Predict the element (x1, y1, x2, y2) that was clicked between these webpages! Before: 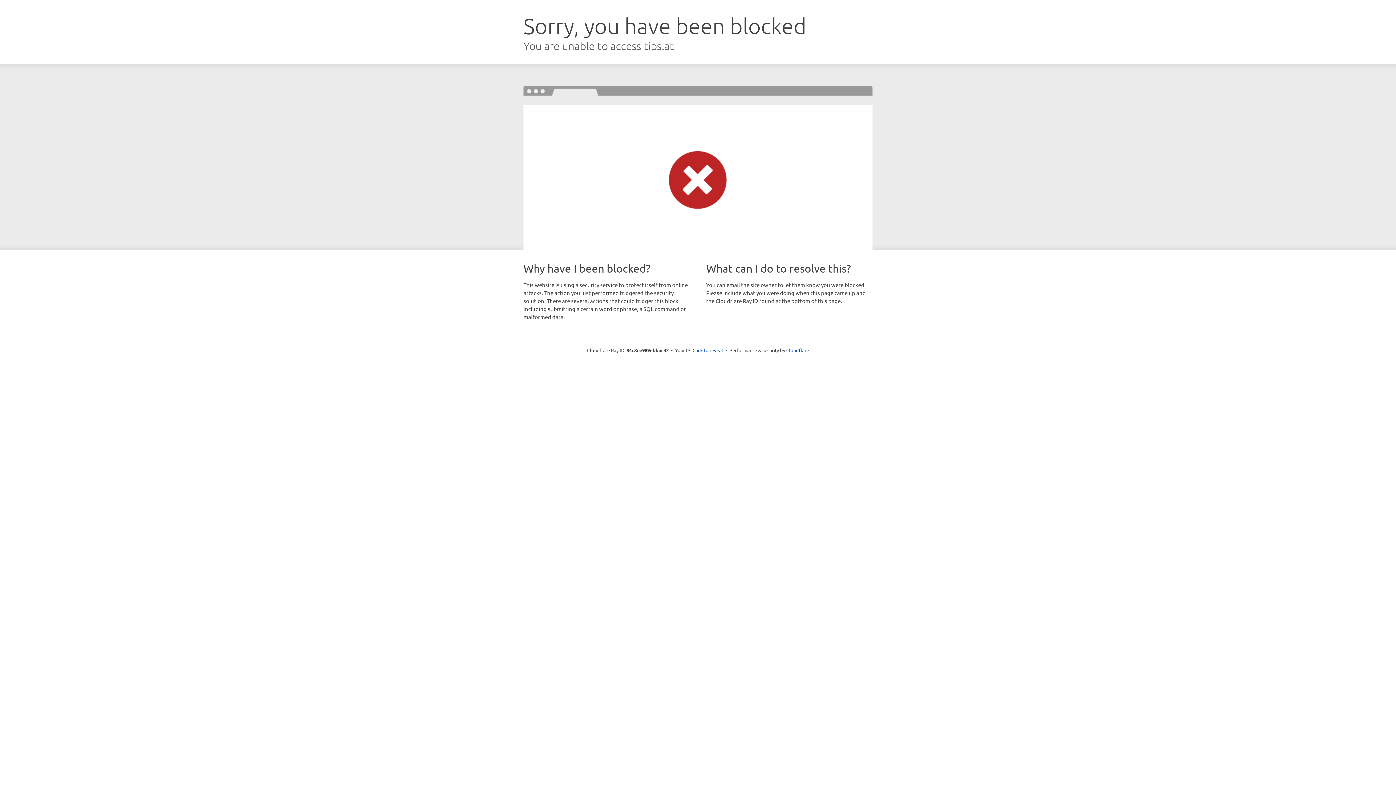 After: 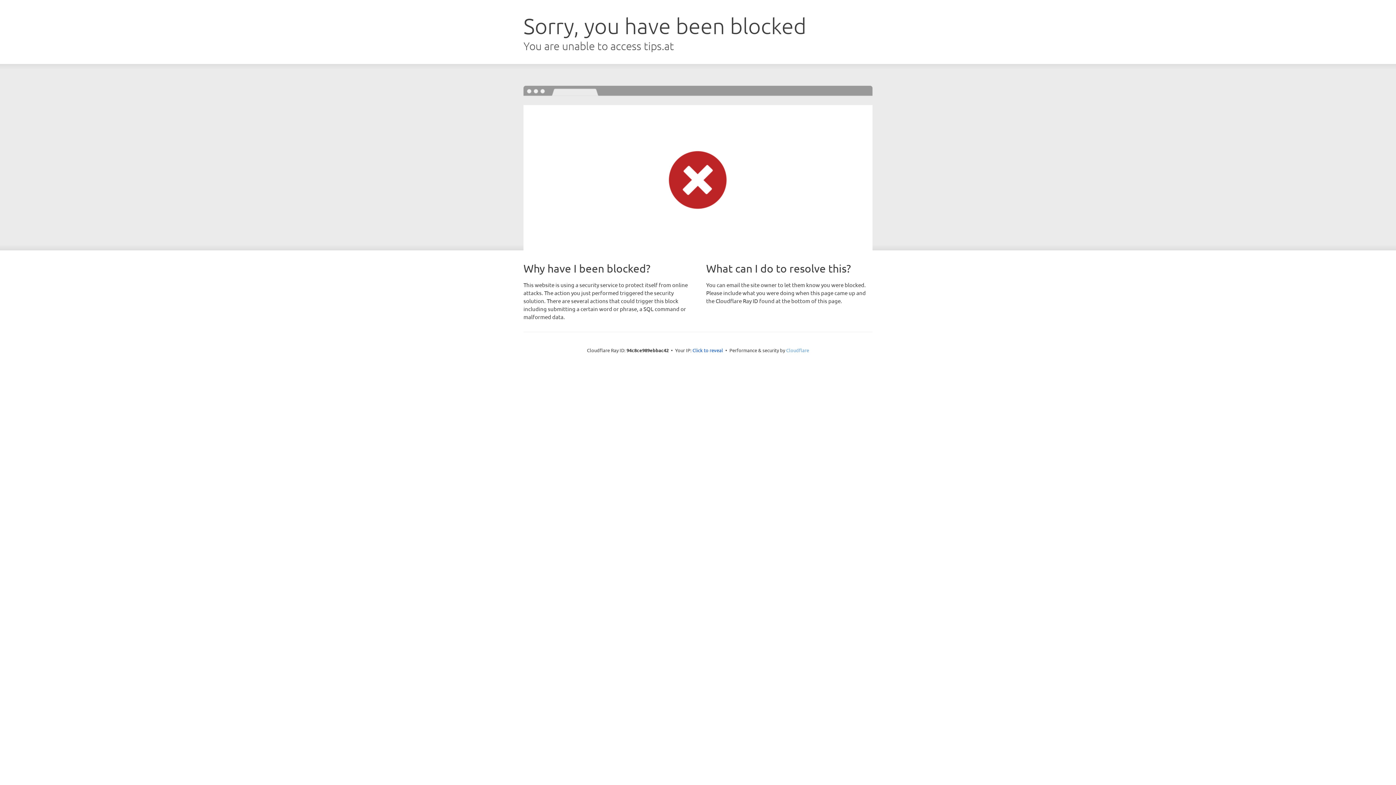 Action: bbox: (786, 347, 809, 353) label: Cloudflare